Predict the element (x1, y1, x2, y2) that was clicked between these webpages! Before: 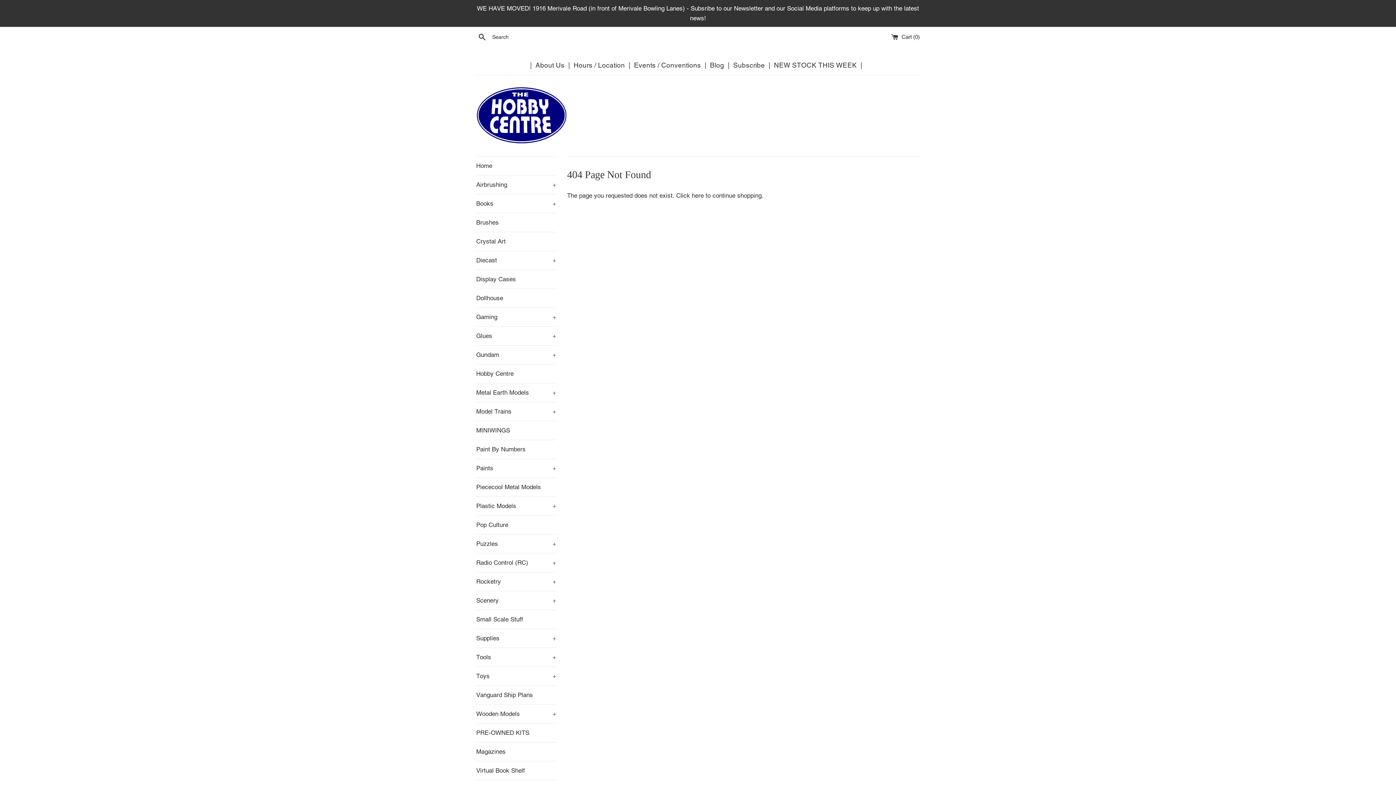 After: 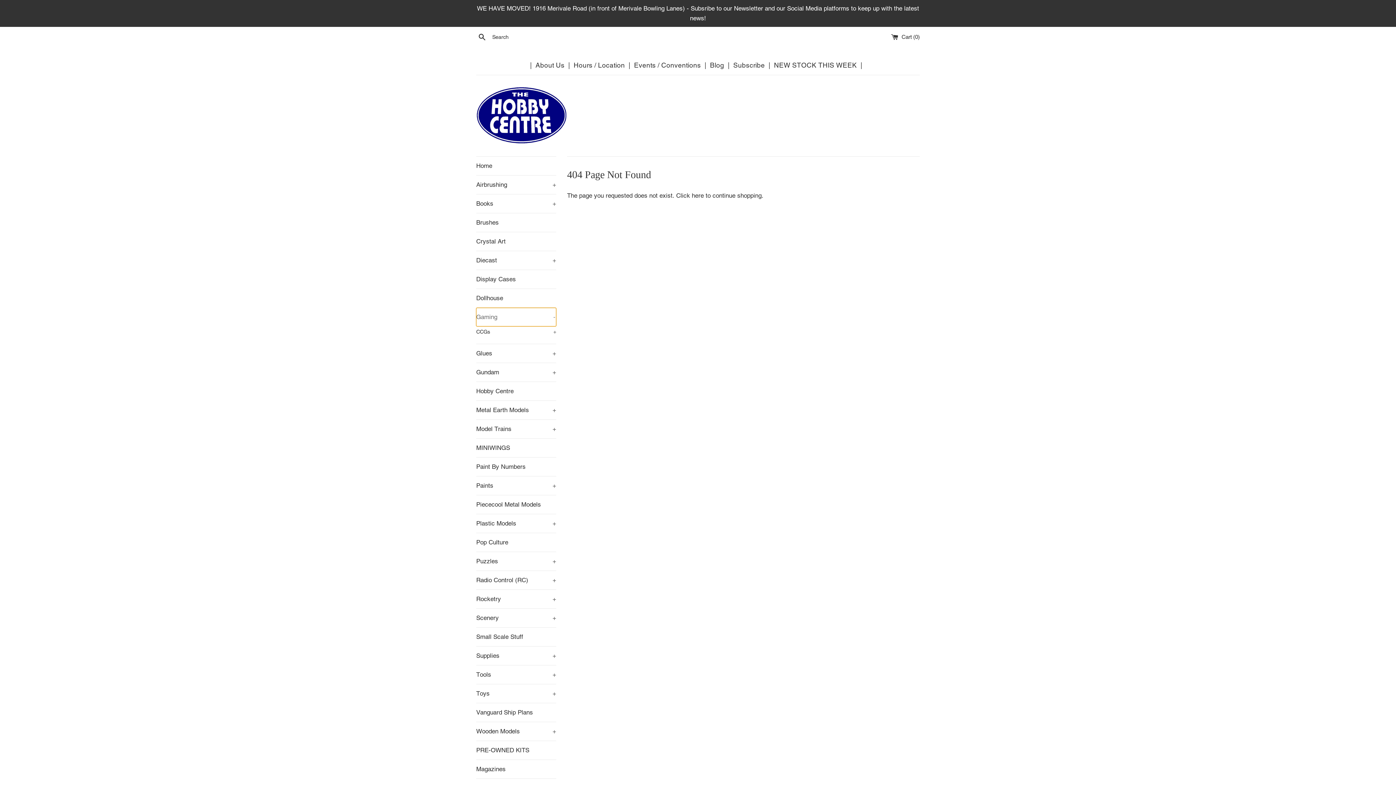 Action: bbox: (476, 308, 556, 326) label: Gaming
+